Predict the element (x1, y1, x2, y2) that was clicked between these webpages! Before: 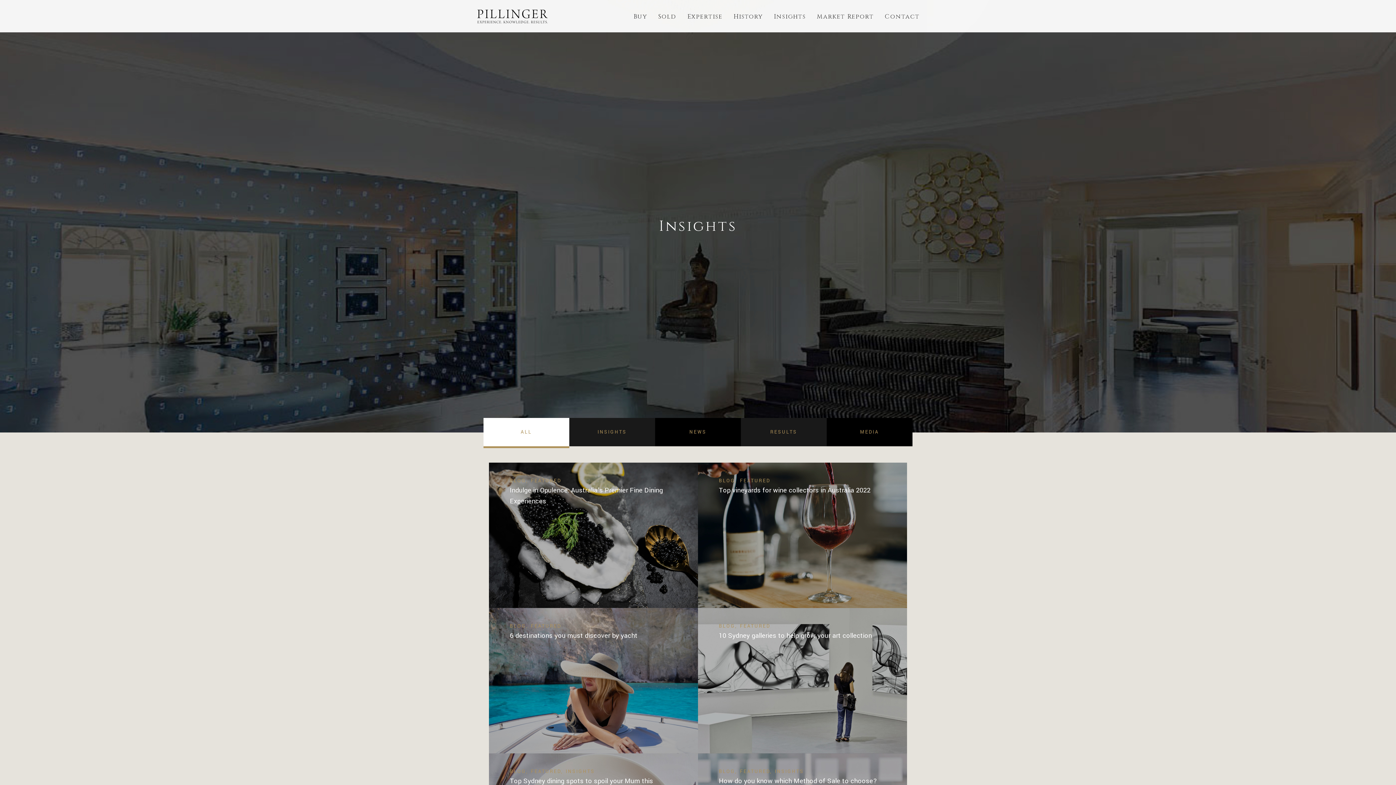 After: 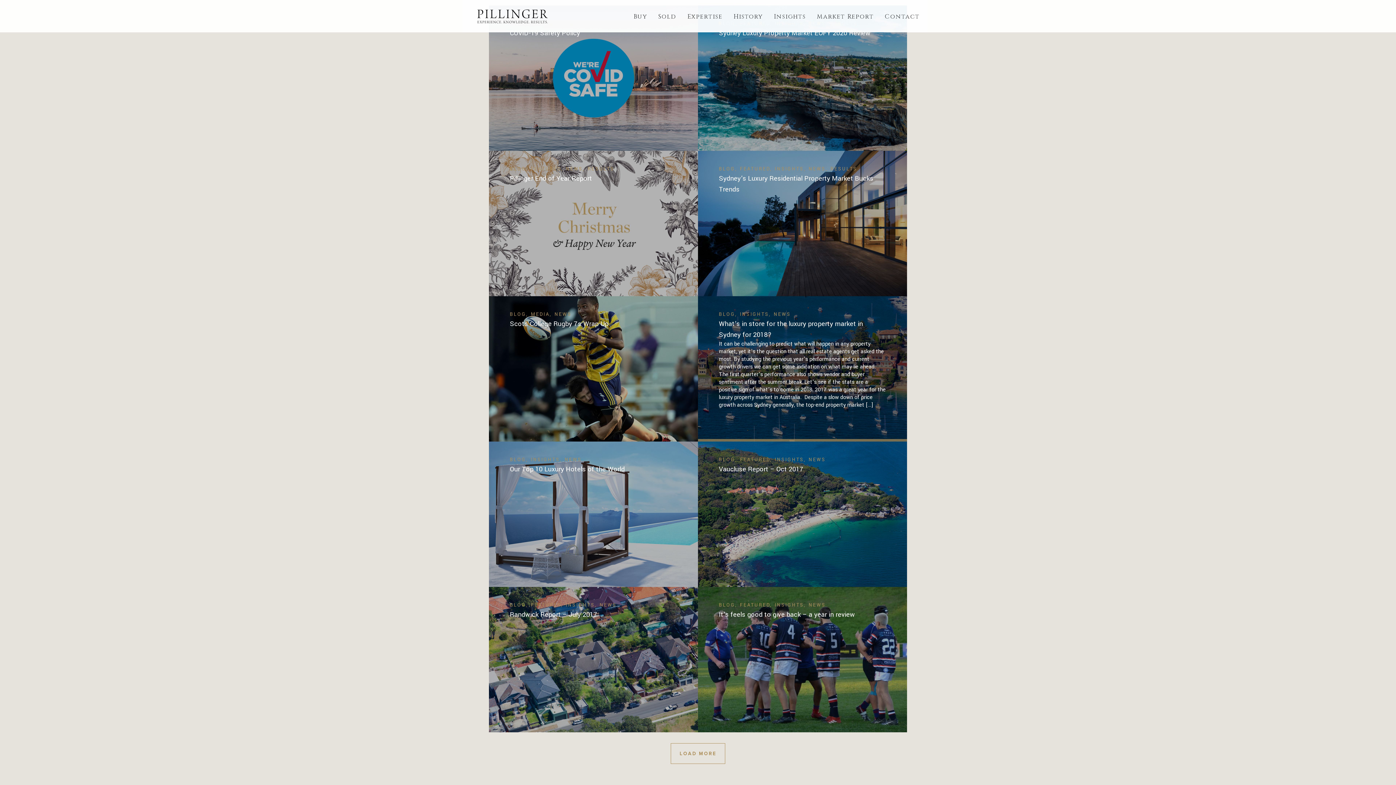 Action: label: NEWS bbox: (655, 418, 741, 446)